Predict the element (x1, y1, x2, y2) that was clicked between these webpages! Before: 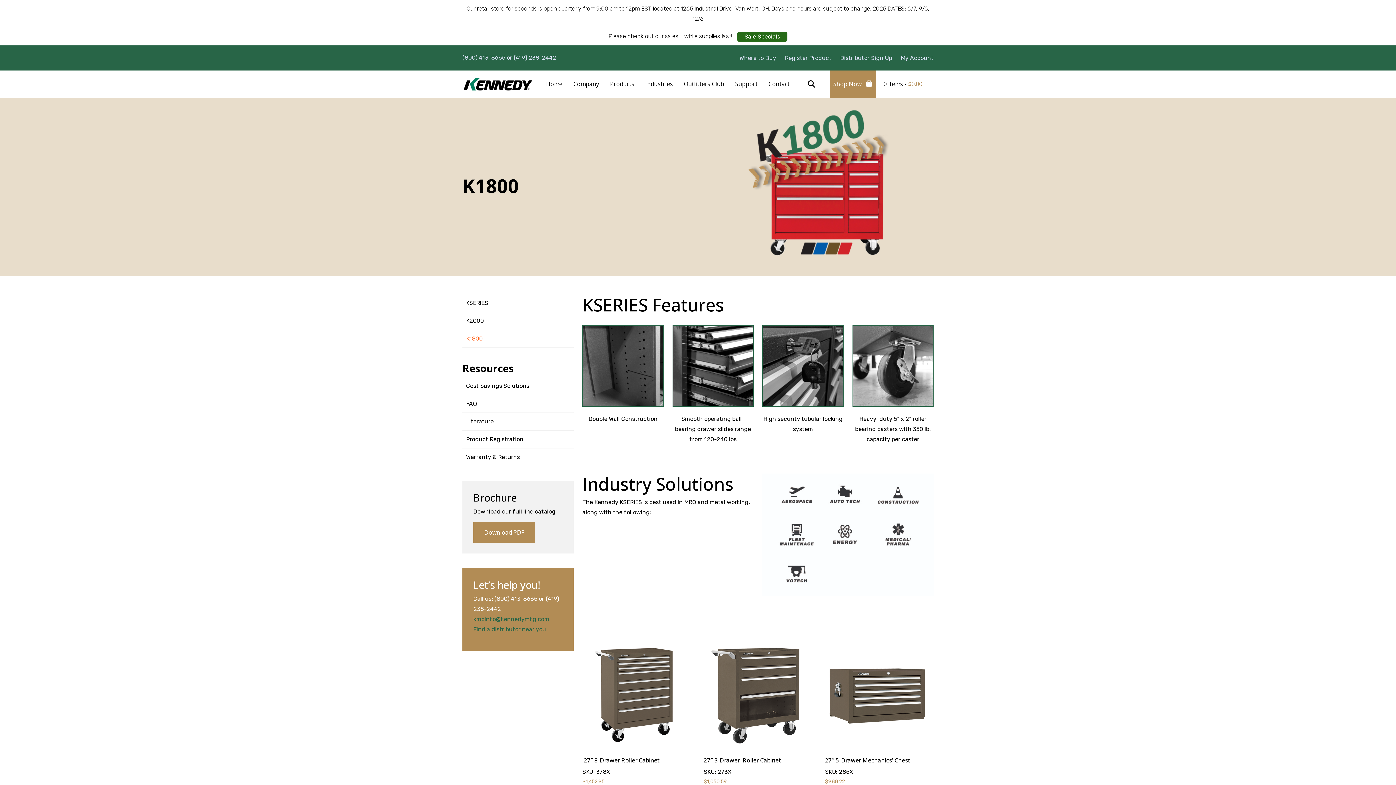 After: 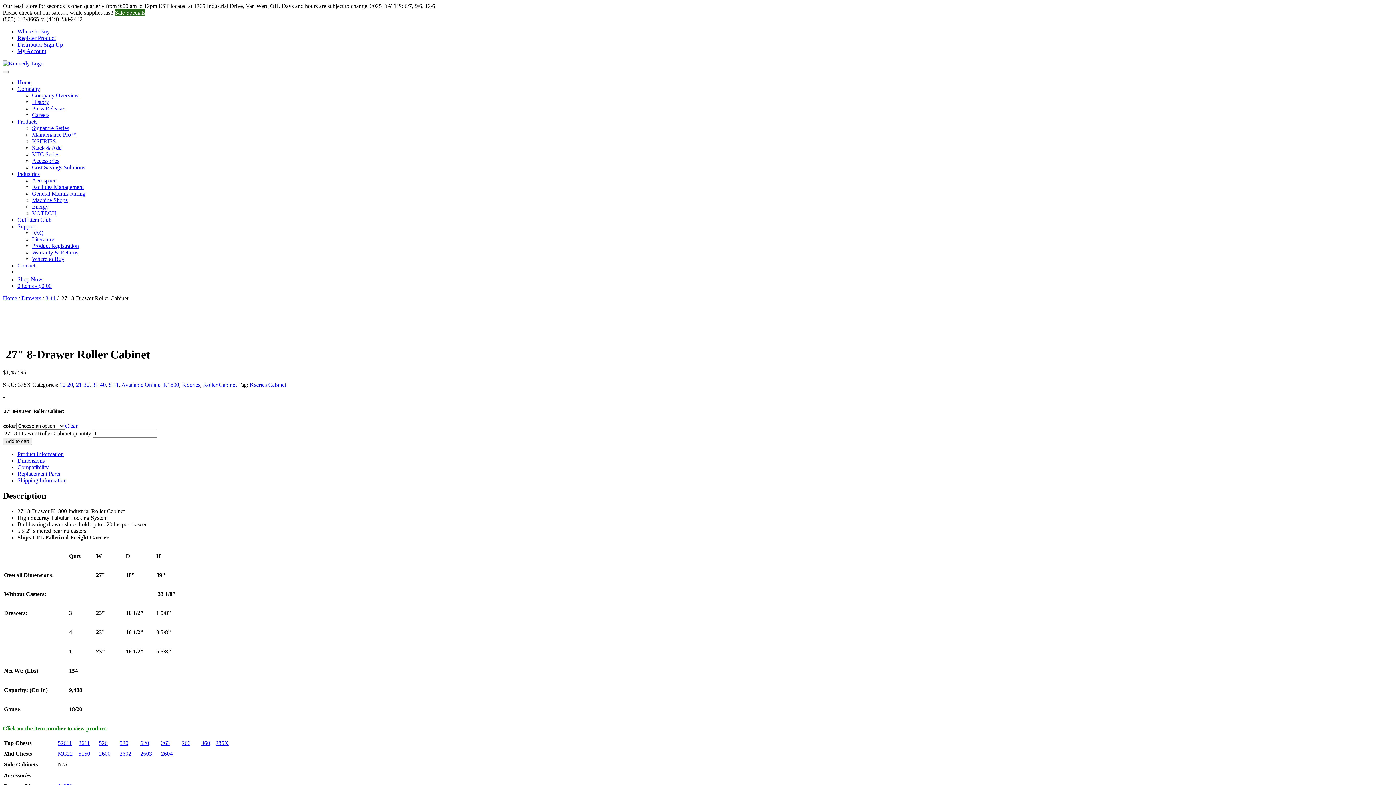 Action: label:  27″ 8-Drawer Roller Cabinet
SKU: 378X
$1,452.95 bbox: (582, 640, 690, 786)